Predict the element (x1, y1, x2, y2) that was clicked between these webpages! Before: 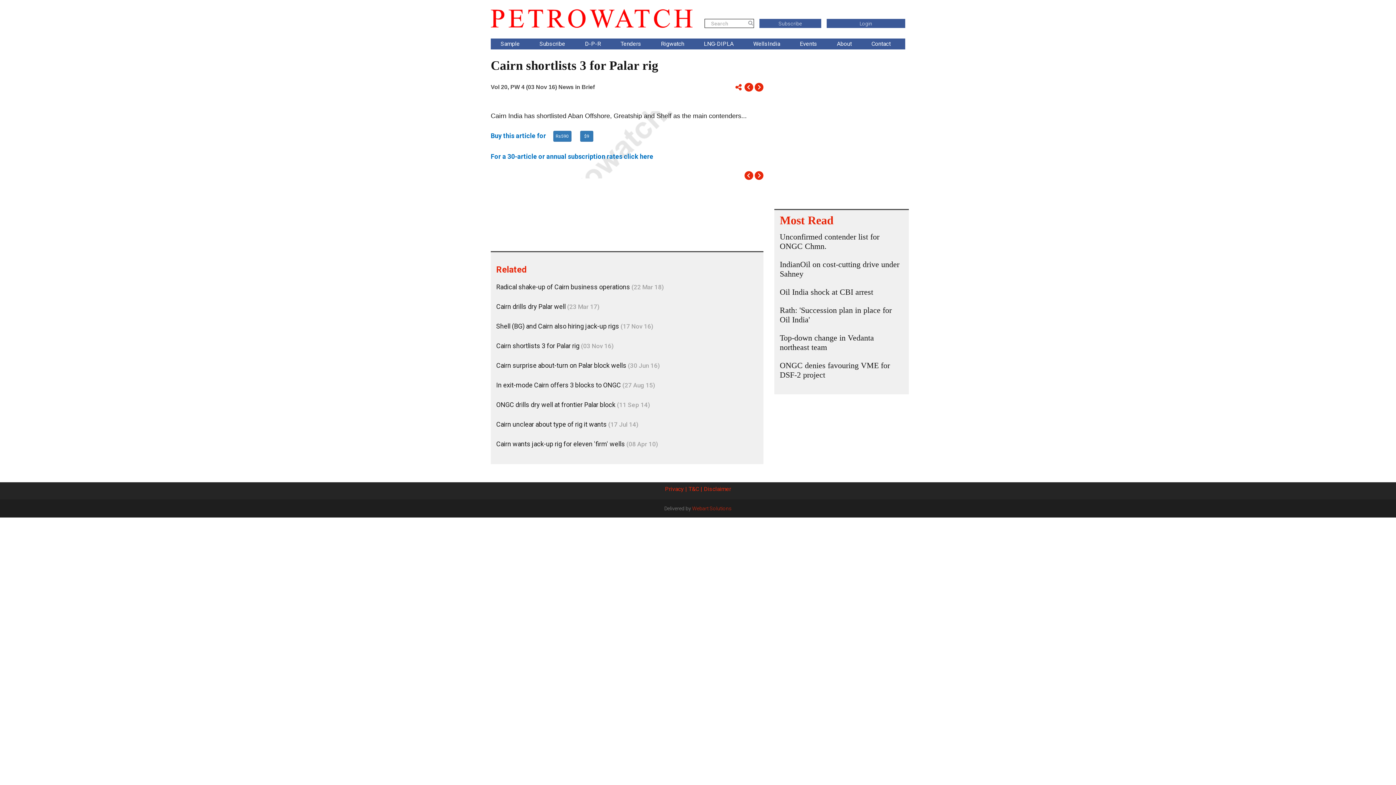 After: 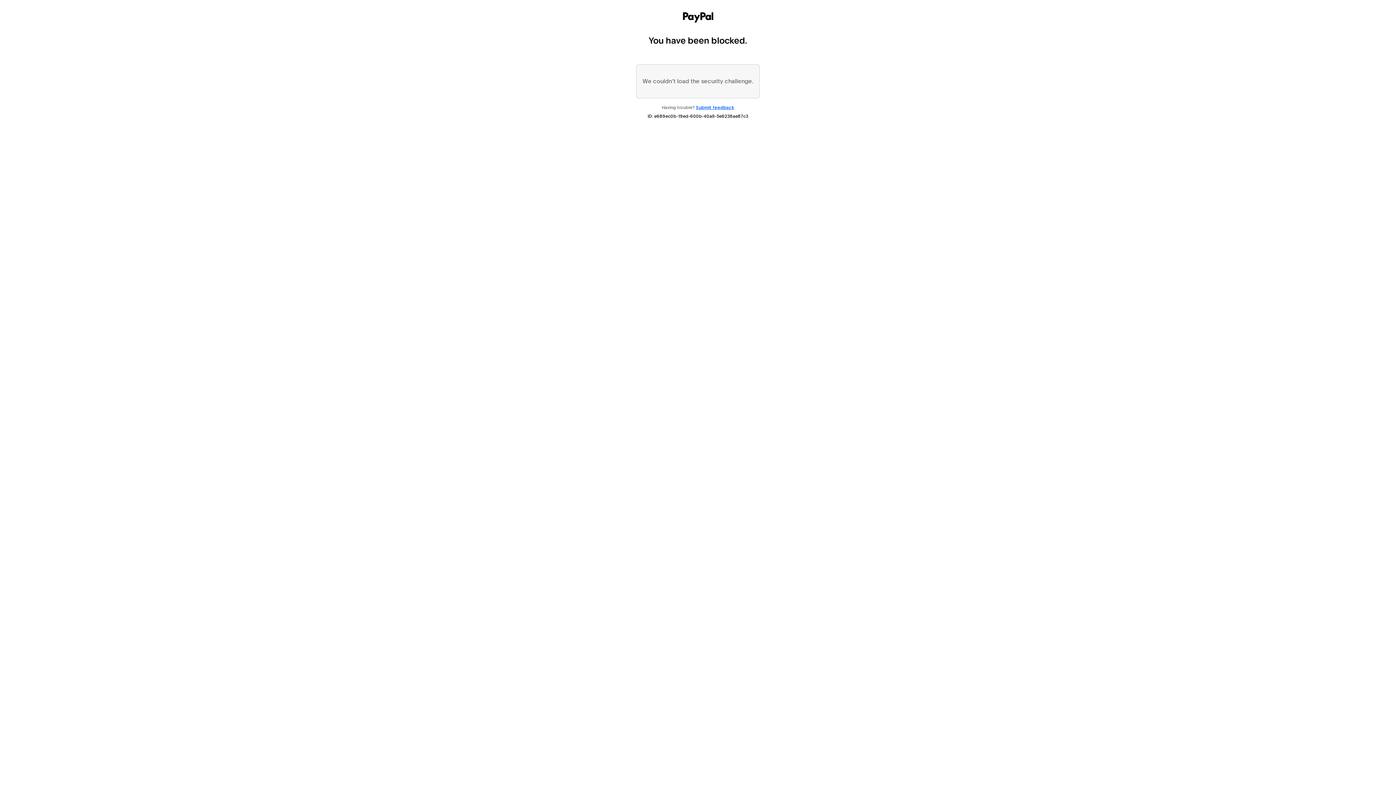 Action: label: $9 bbox: (580, 131, 593, 141)